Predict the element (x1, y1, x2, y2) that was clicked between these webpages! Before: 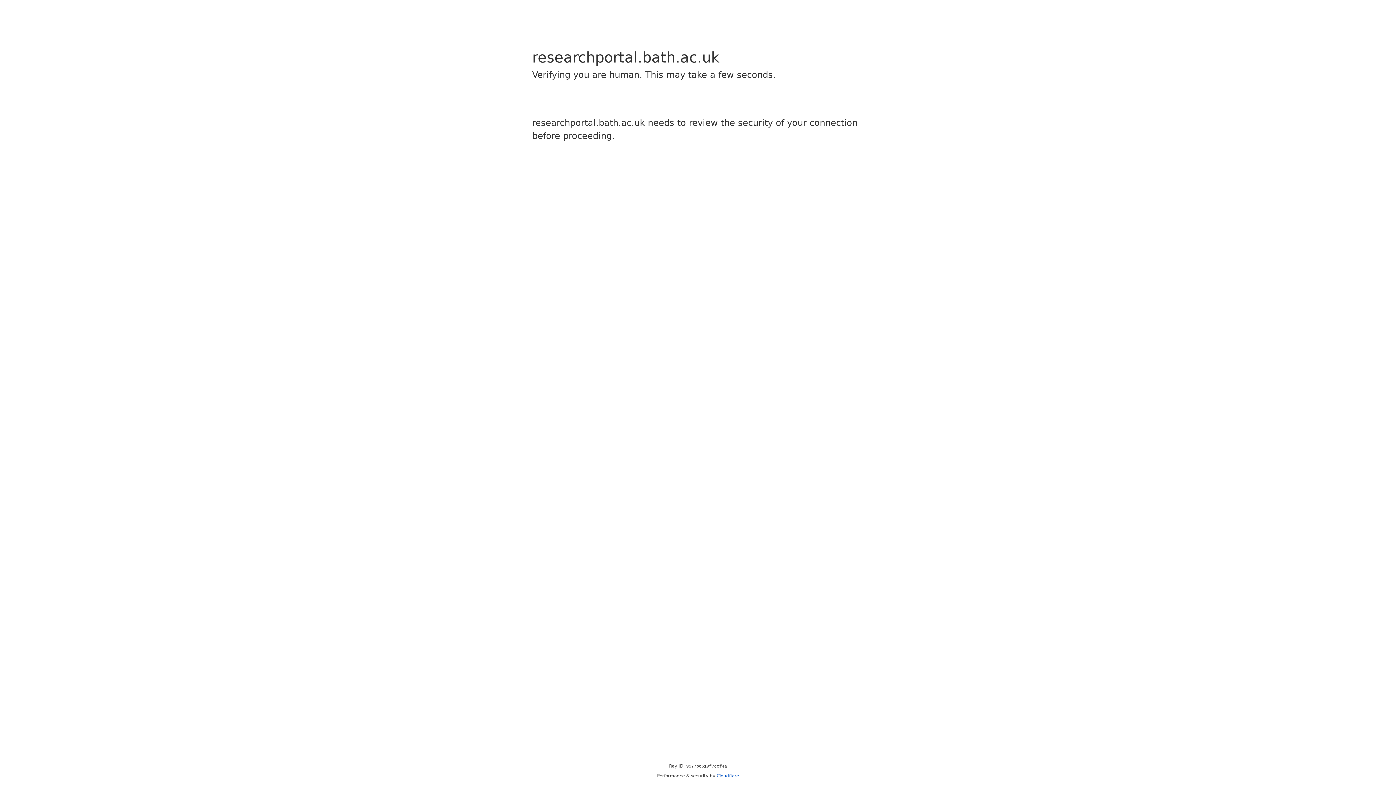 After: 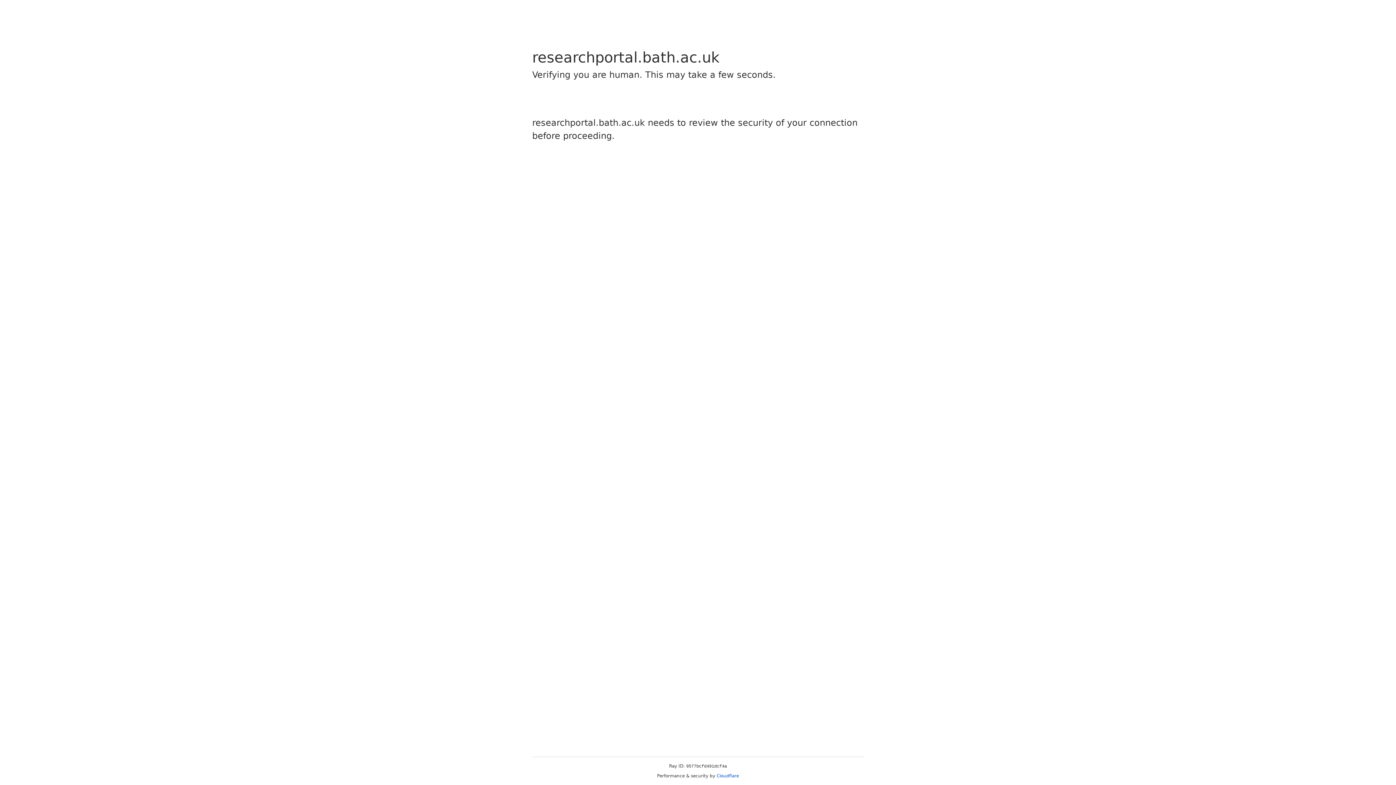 Action: bbox: (716, 773, 739, 778) label: Cloudflare